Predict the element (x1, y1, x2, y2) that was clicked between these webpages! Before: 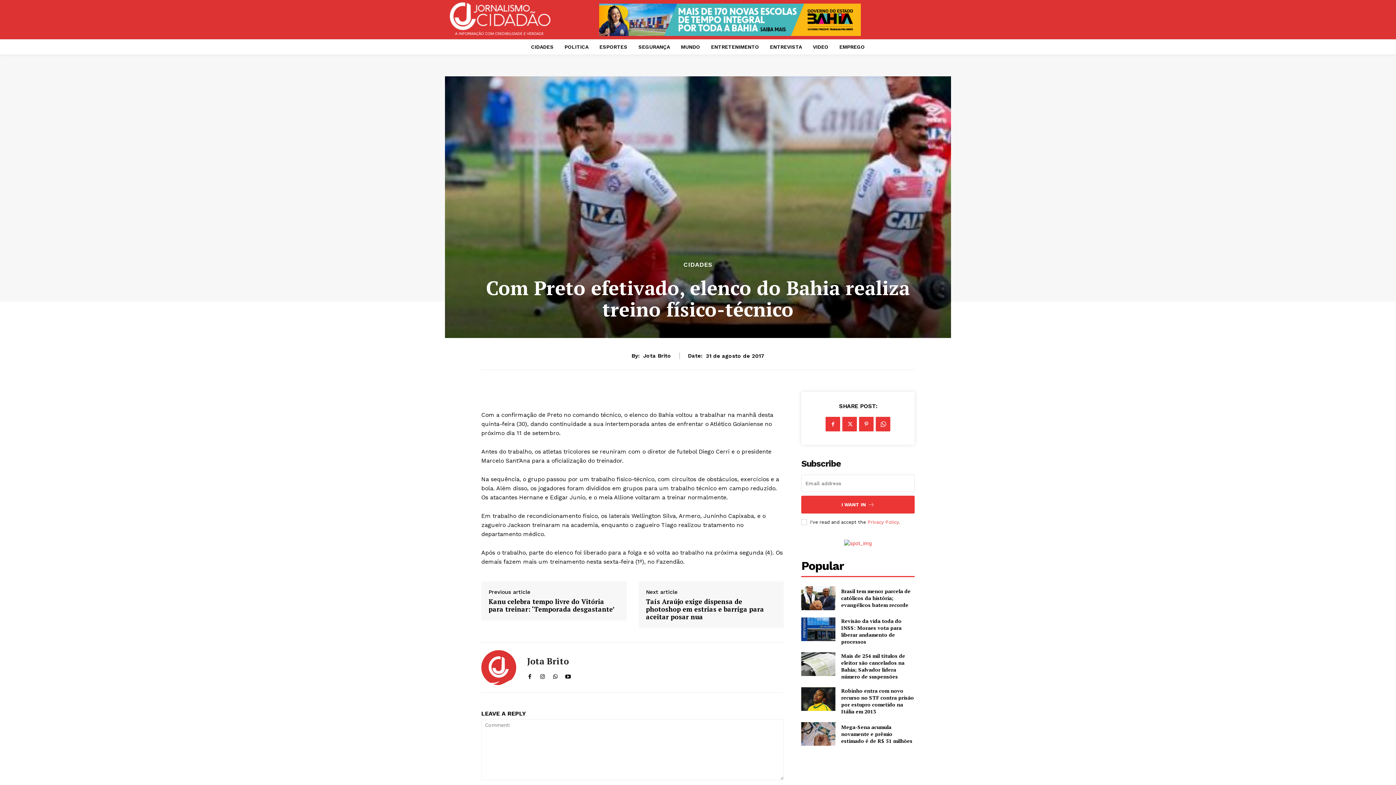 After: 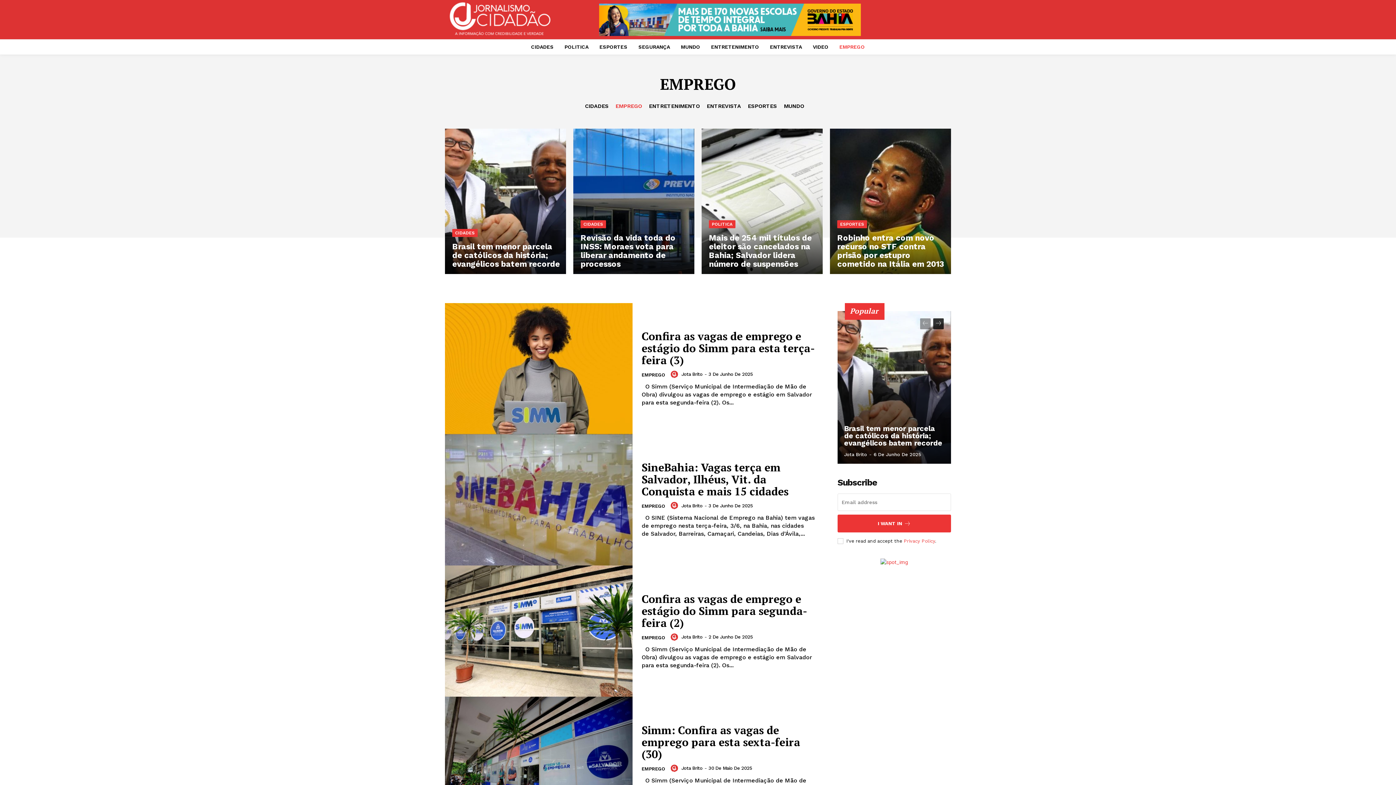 Action: bbox: (836, 39, 868, 54) label: EMPREGO